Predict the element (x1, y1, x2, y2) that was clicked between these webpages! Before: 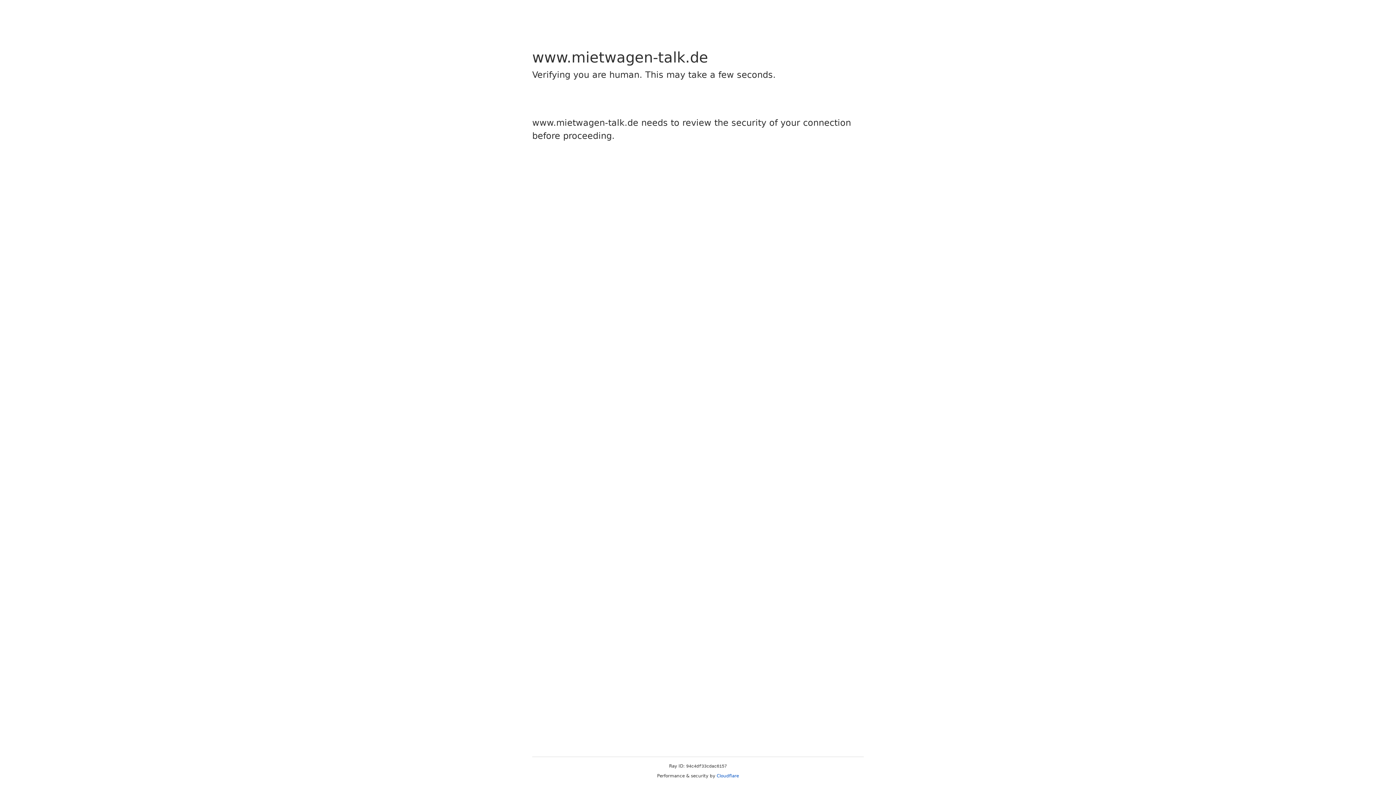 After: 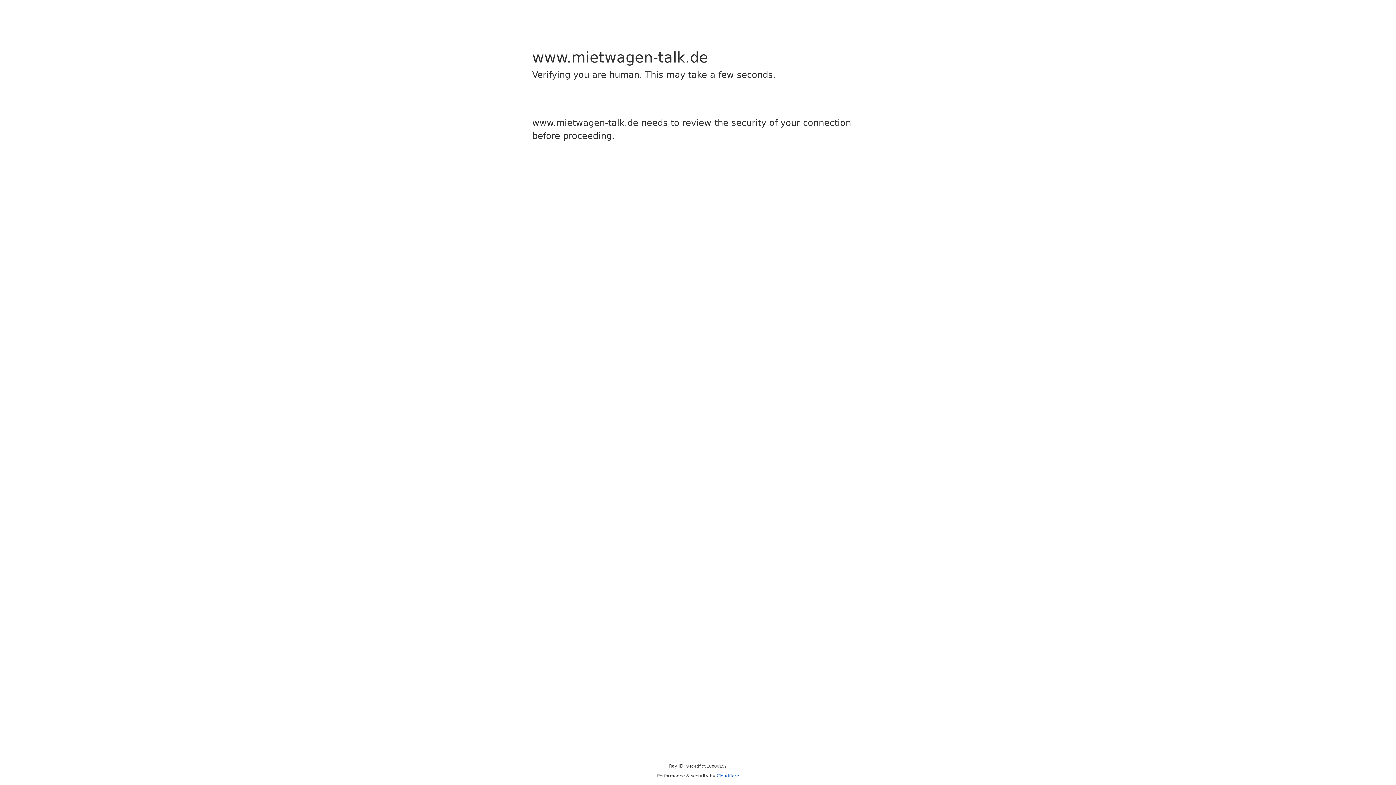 Action: bbox: (716, 773, 739, 778) label: Cloudflare